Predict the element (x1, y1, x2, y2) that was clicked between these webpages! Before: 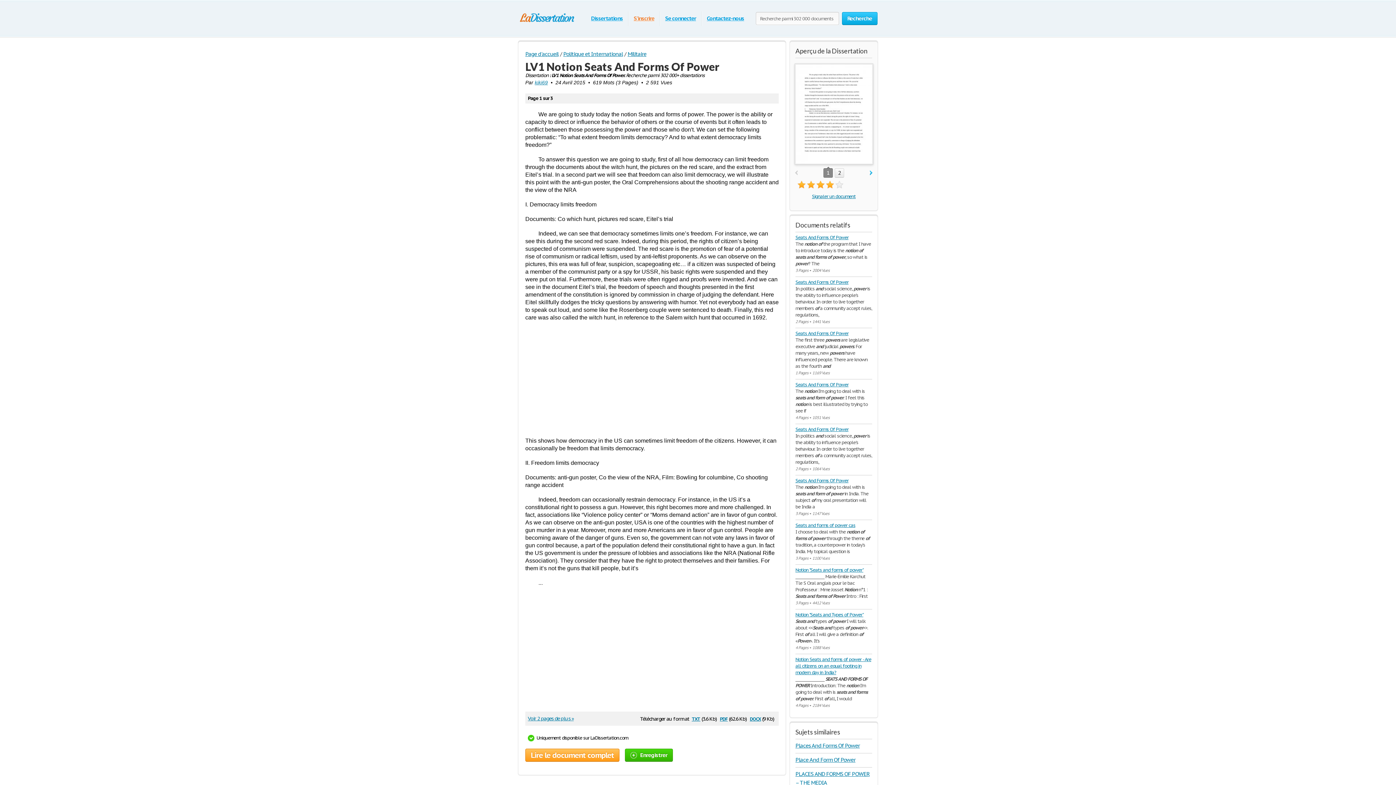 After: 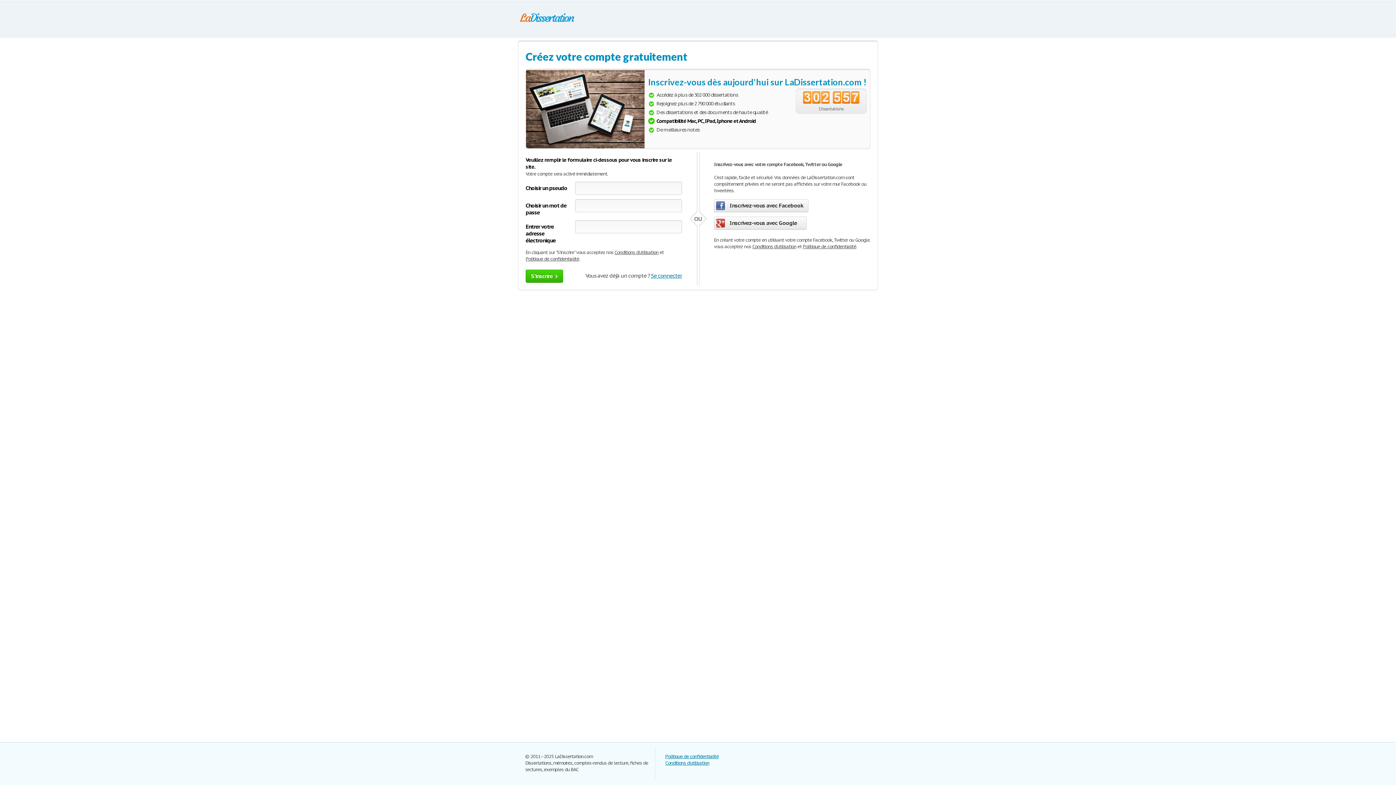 Action: bbox: (633, 14, 654, 21) label: S'inscrire